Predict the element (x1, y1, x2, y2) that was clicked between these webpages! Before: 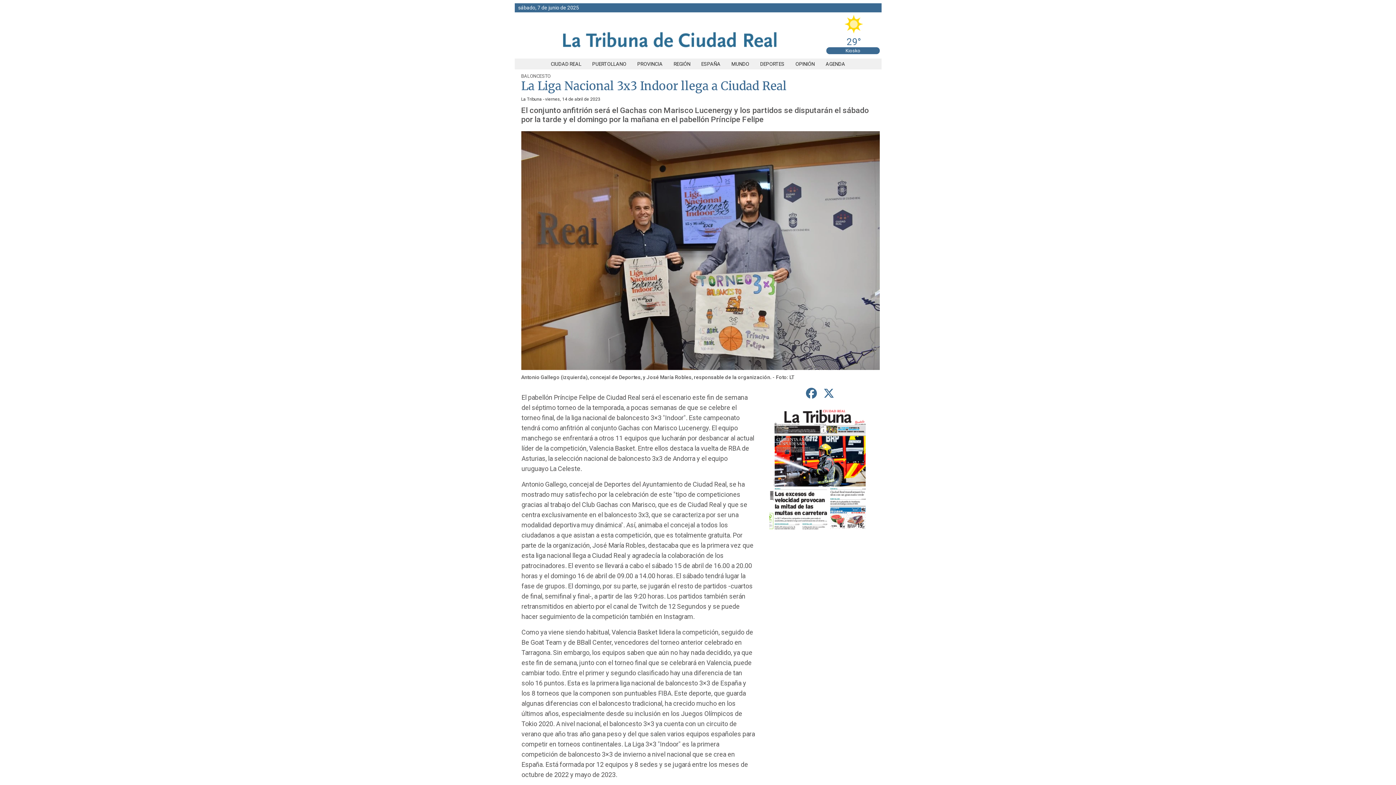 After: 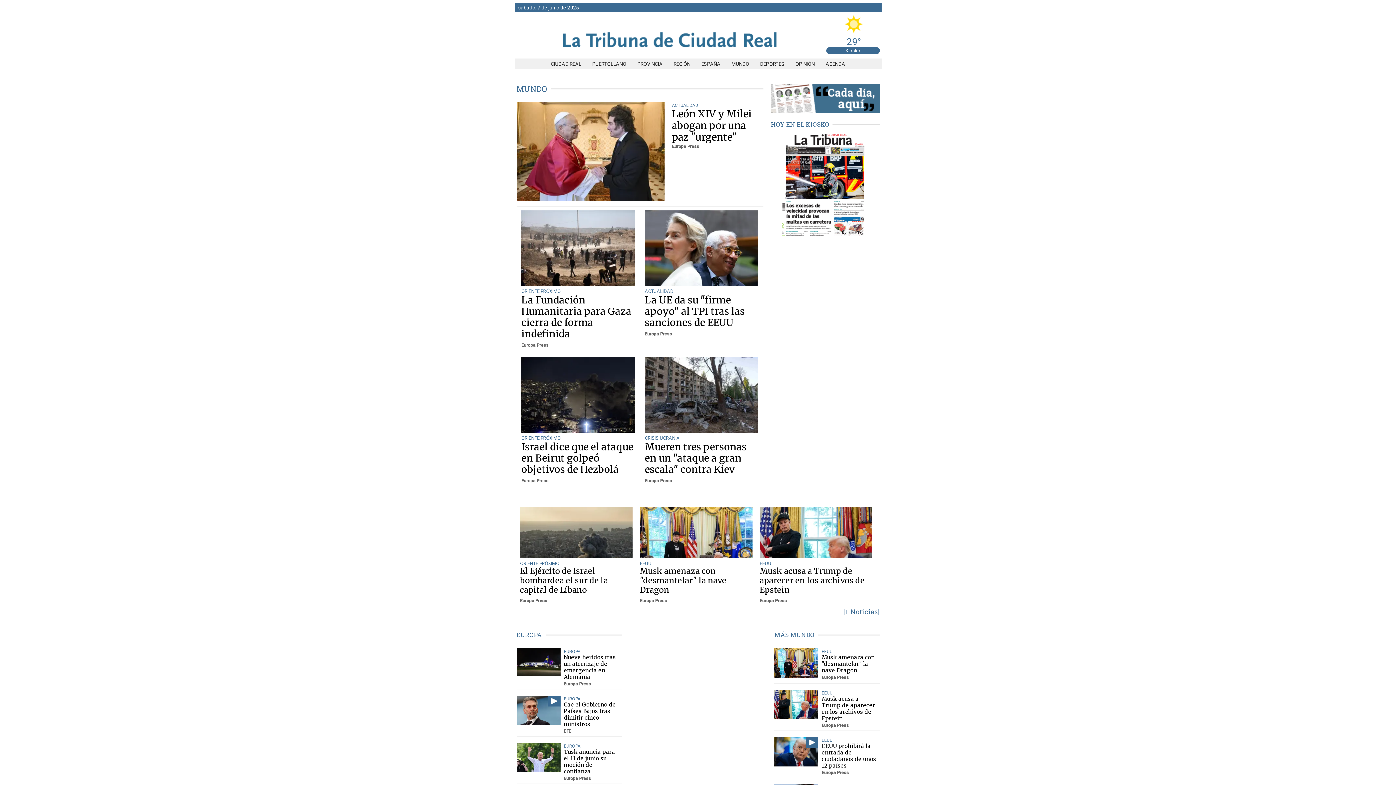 Action: bbox: (726, 61, 754, 66) label: MUNDO